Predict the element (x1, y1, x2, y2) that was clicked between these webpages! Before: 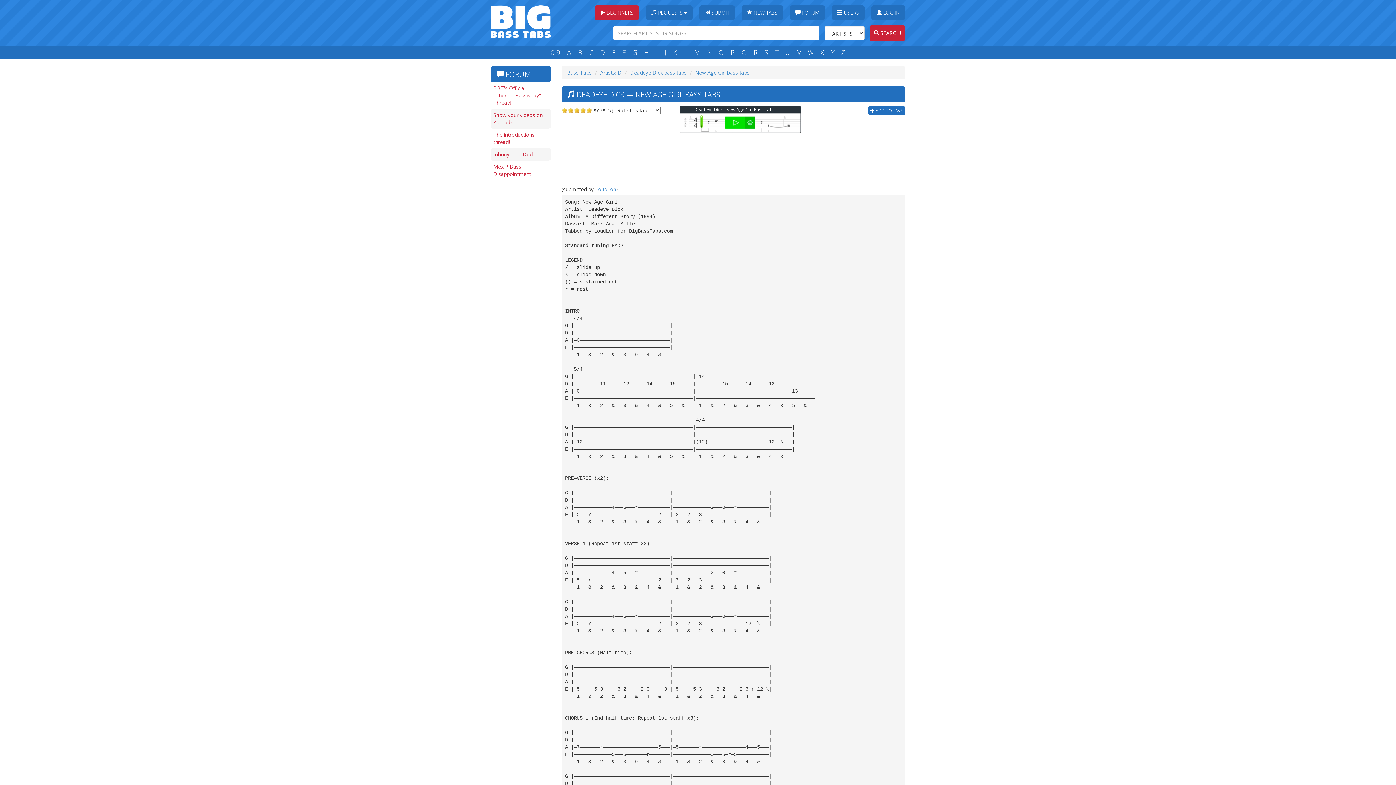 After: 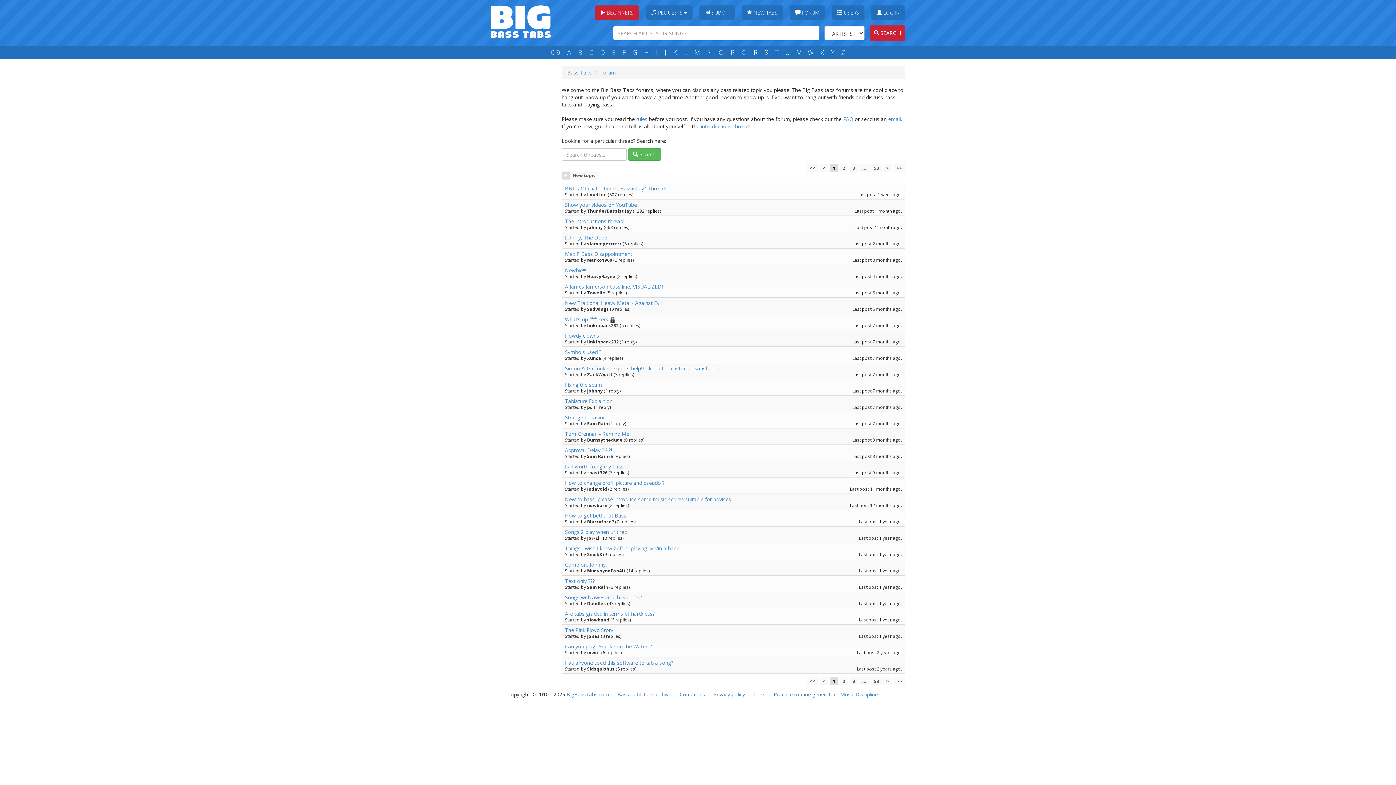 Action: bbox: (790, 5, 825, 20) label:  FORUM